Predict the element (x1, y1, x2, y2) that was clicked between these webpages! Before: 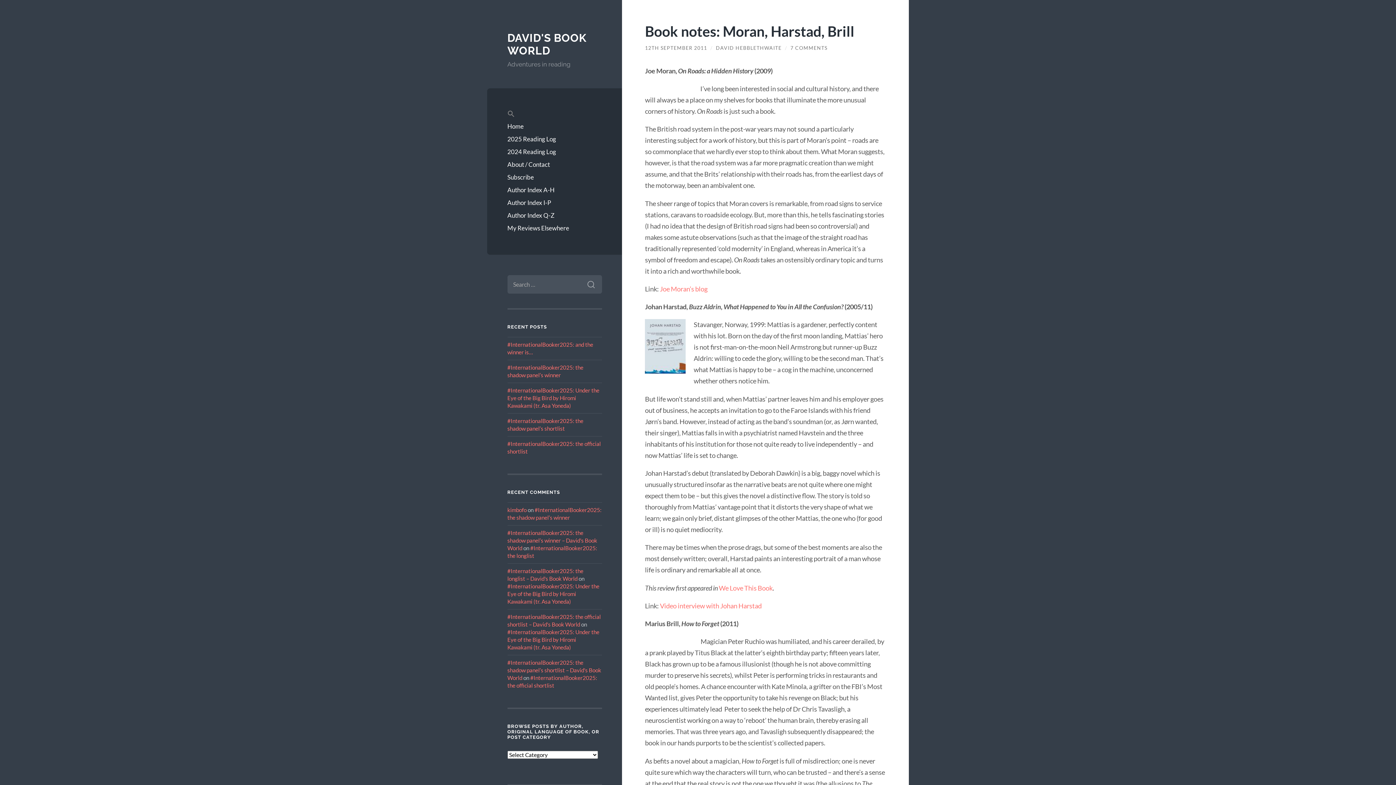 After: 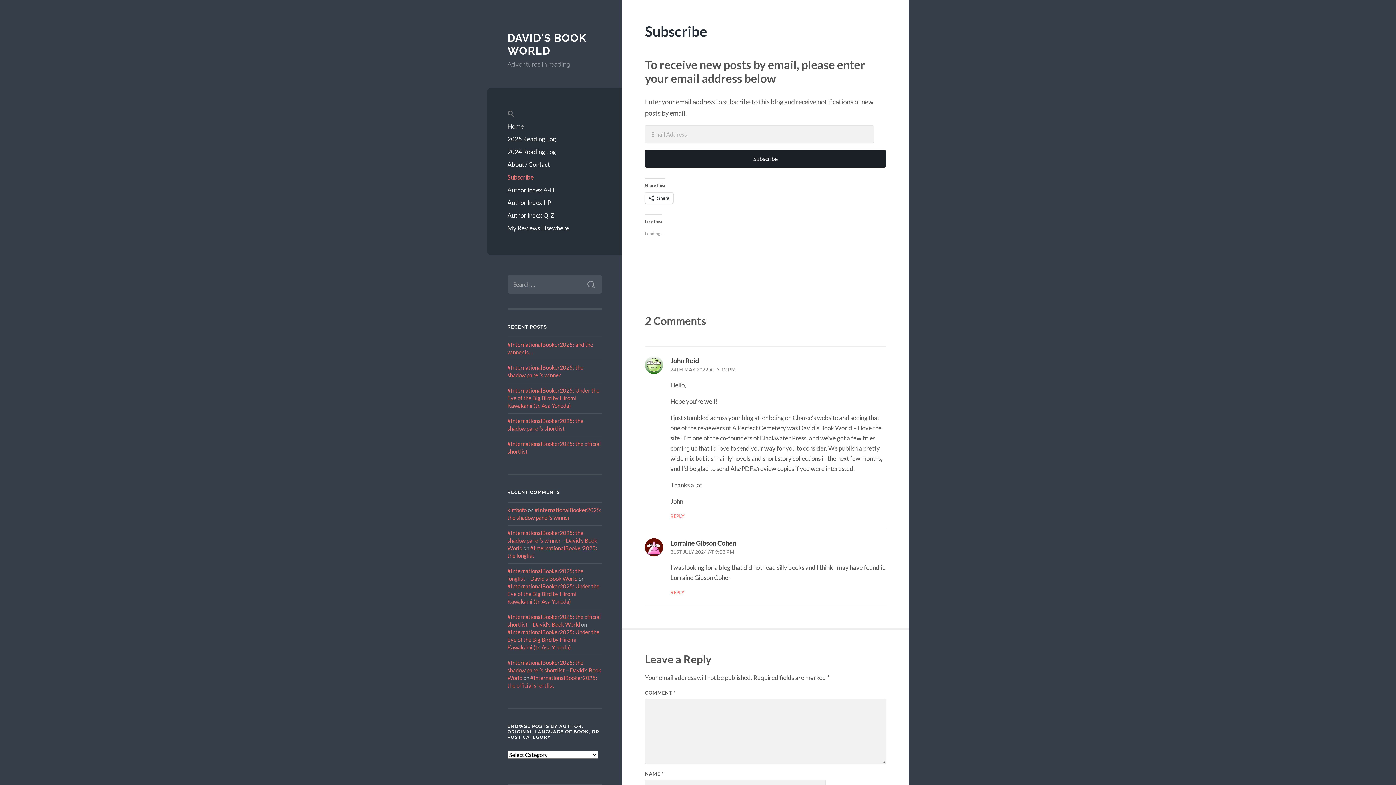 Action: label: Subscribe bbox: (507, 171, 602, 183)